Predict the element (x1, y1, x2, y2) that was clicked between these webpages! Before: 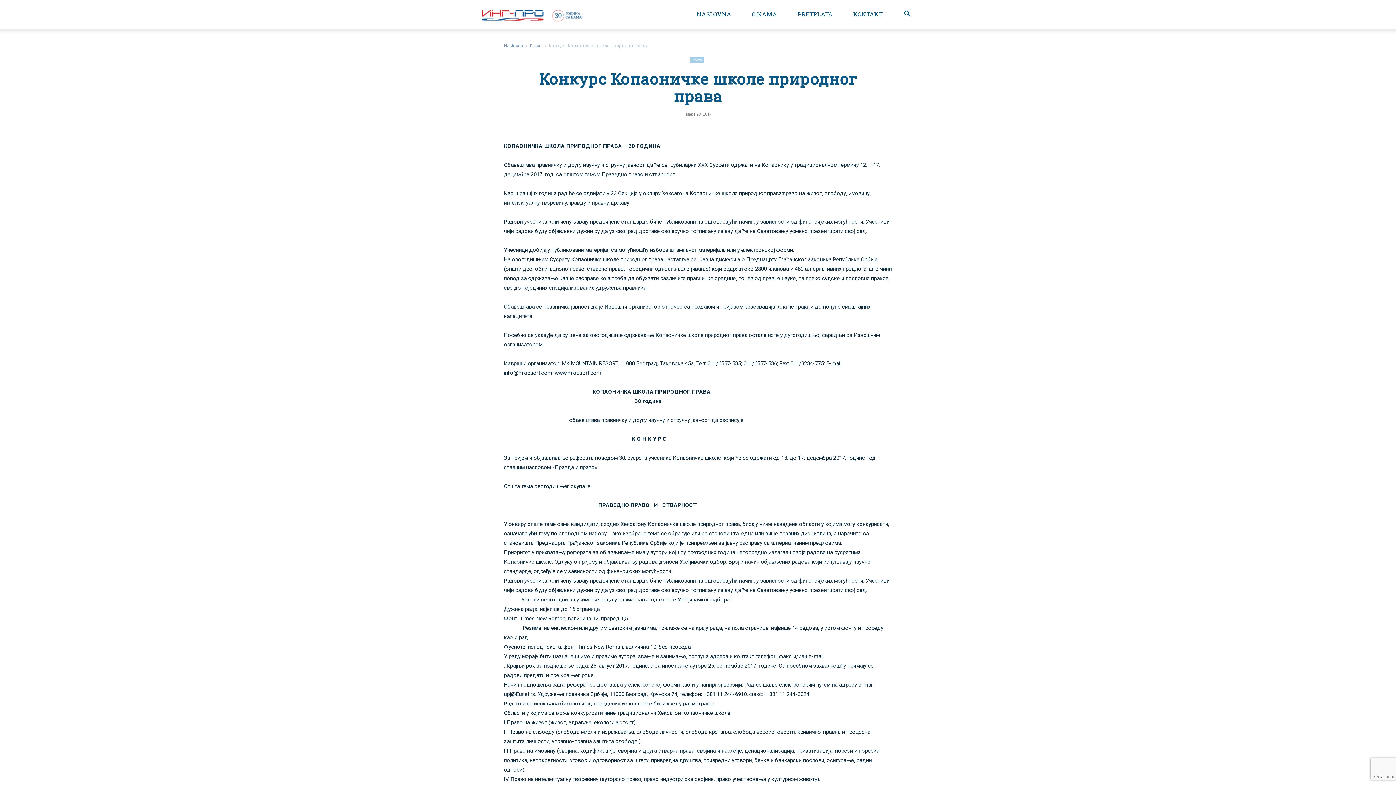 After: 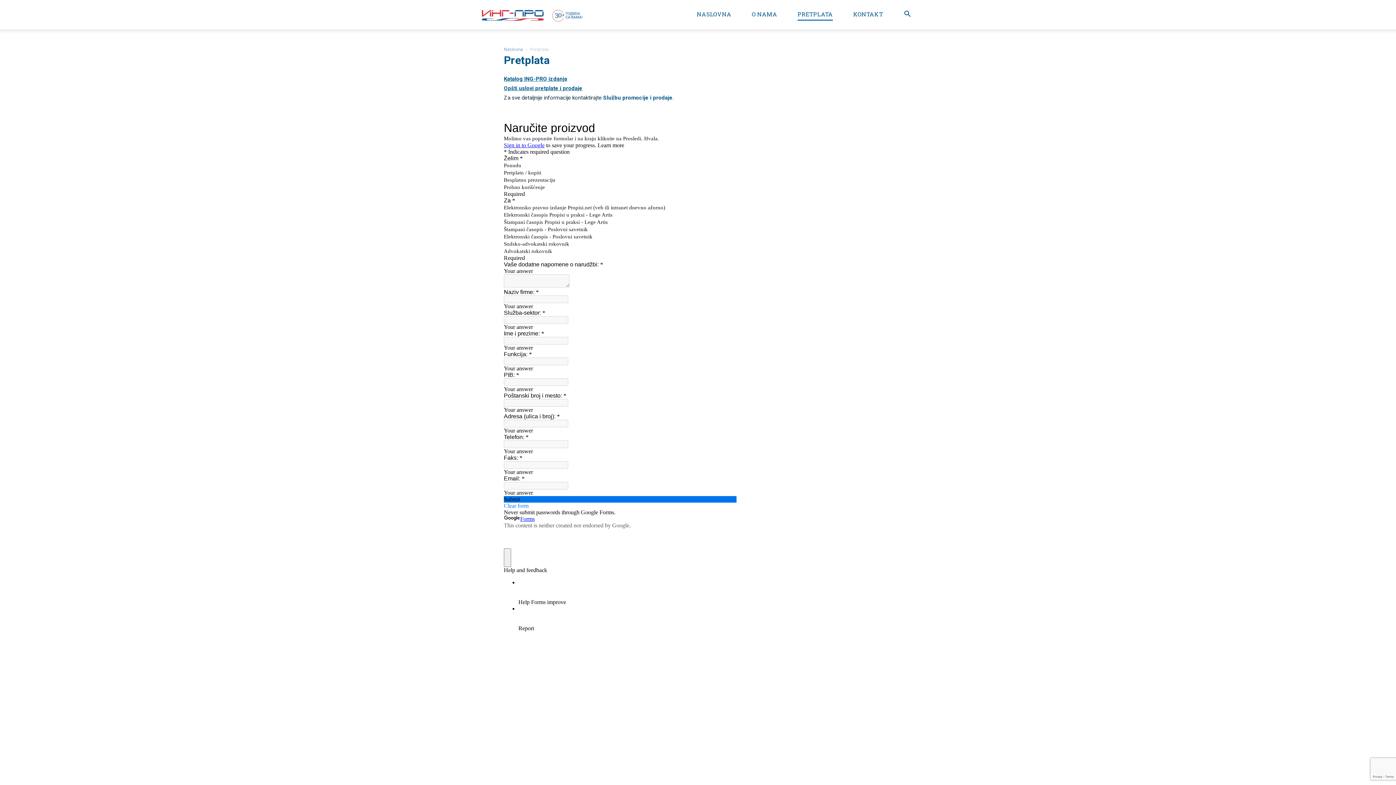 Action: bbox: (797, 7, 833, 20) label: PRETPLATA